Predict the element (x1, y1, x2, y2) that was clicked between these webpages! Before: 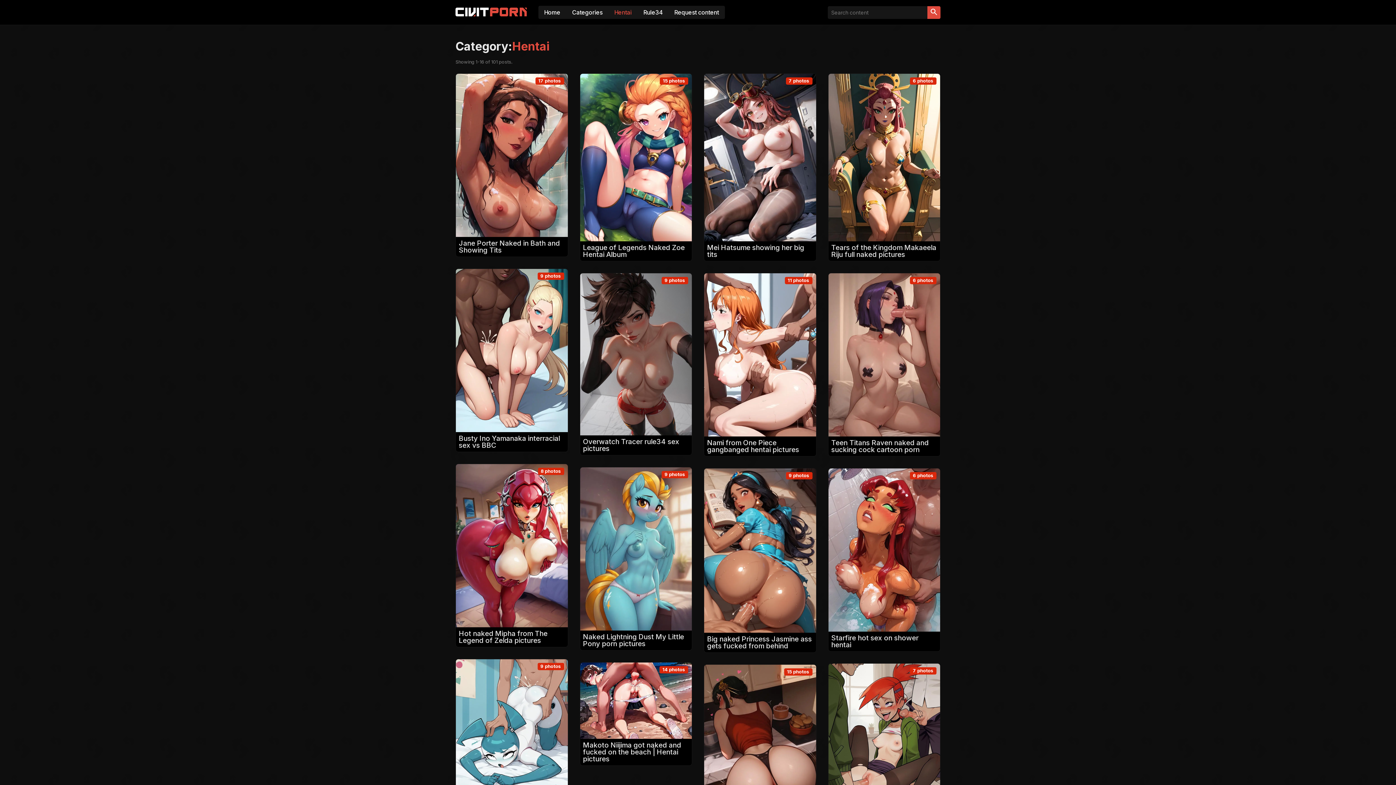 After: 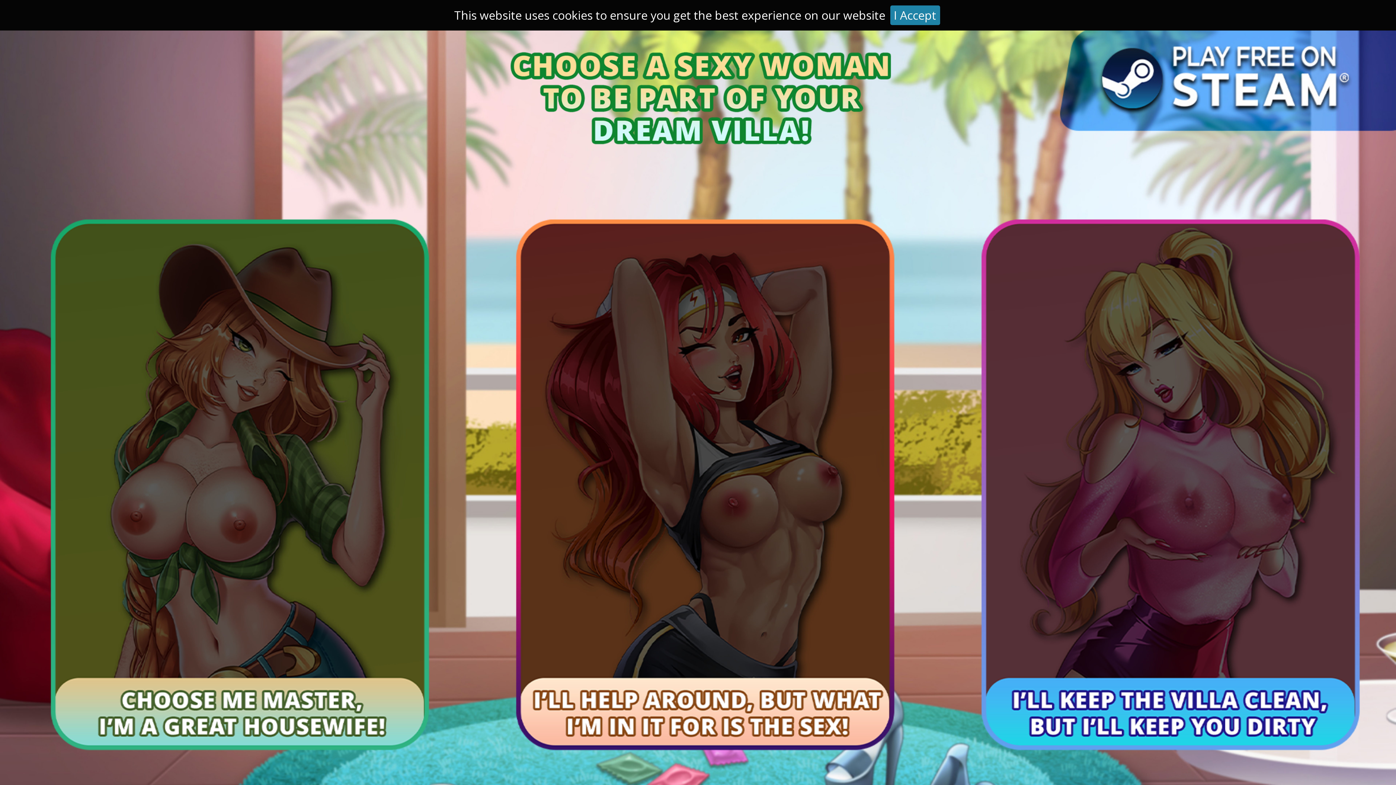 Action: label: 9 photos
XJ-9 Jenny Wakeman hentai sex pictures | My Life as a Teenage Robot bbox: (456, 659, 567, 825)